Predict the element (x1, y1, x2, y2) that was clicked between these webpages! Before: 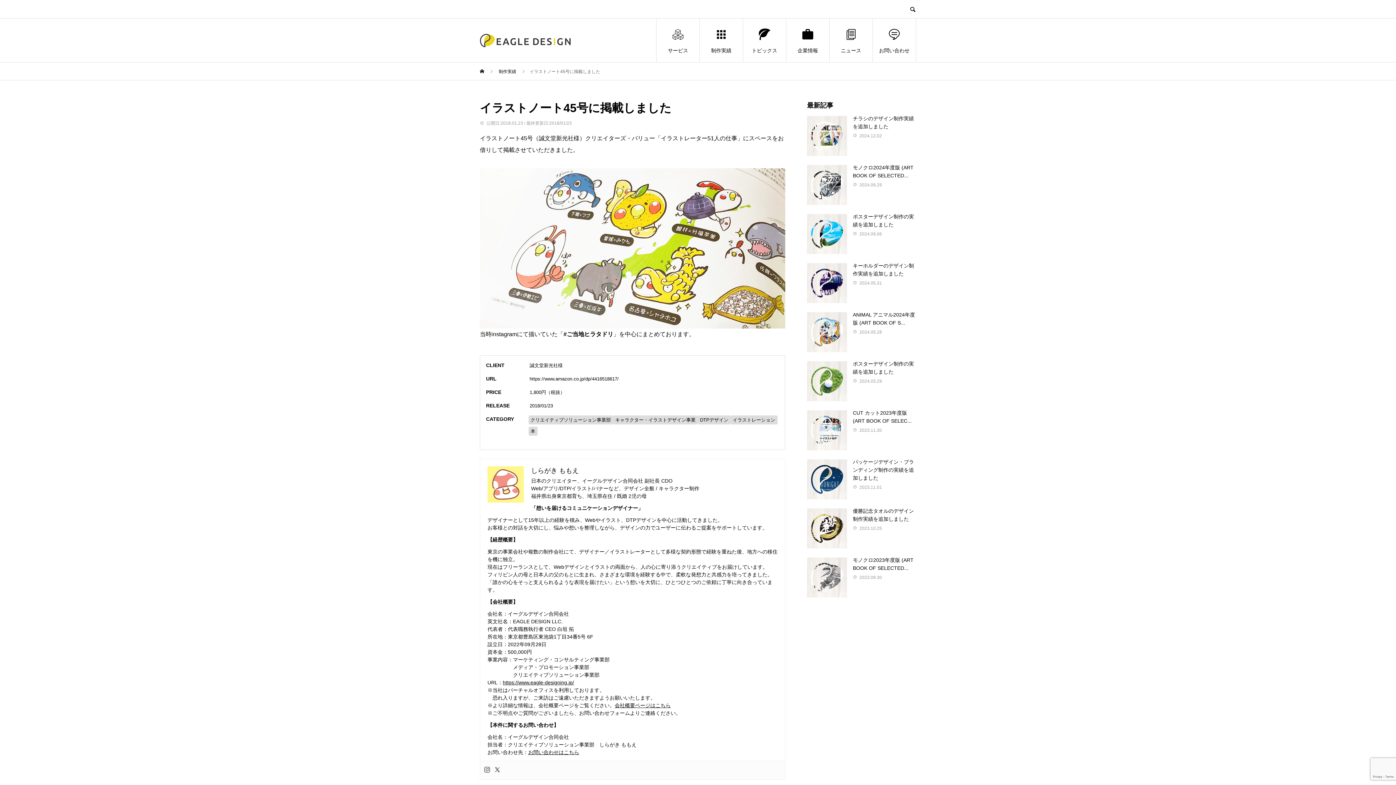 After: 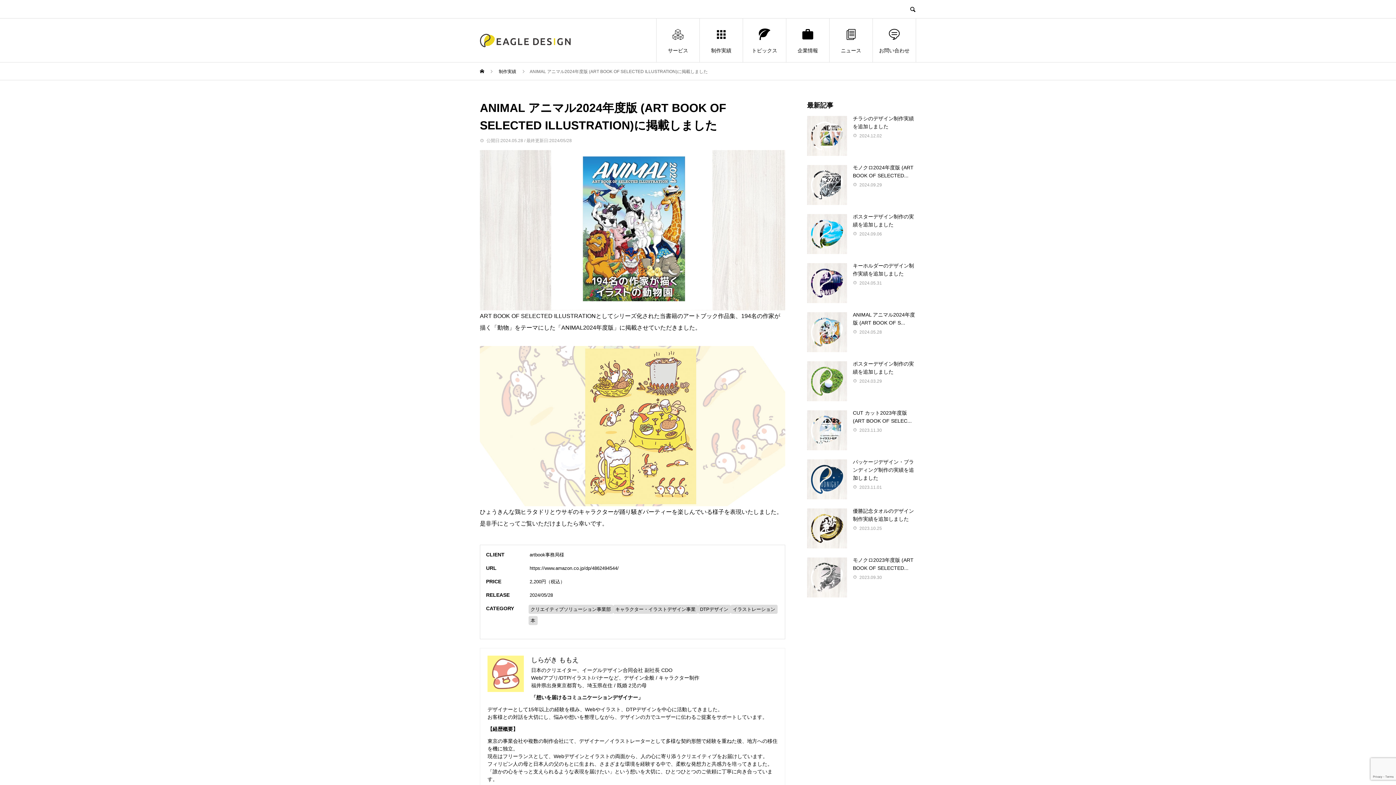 Action: bbox: (807, 312, 847, 352)